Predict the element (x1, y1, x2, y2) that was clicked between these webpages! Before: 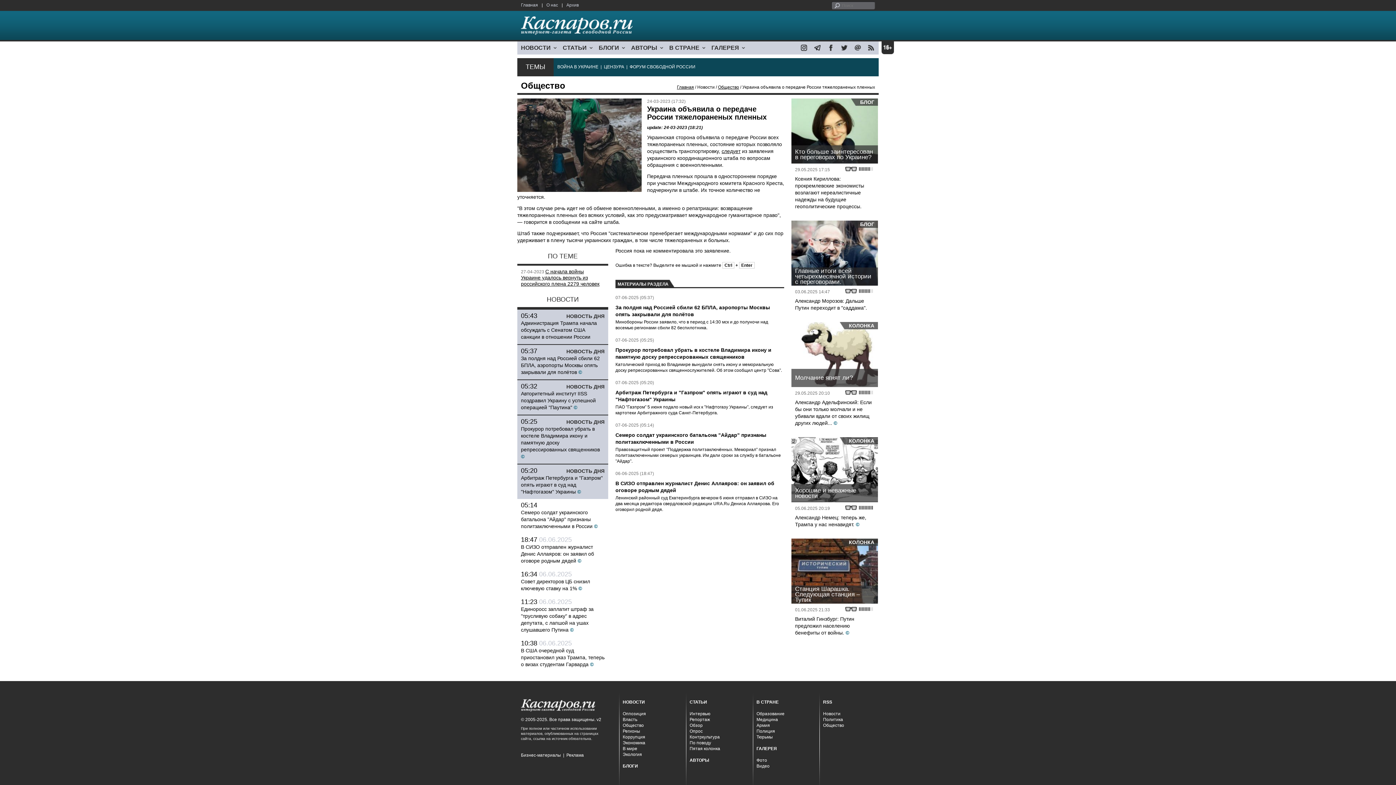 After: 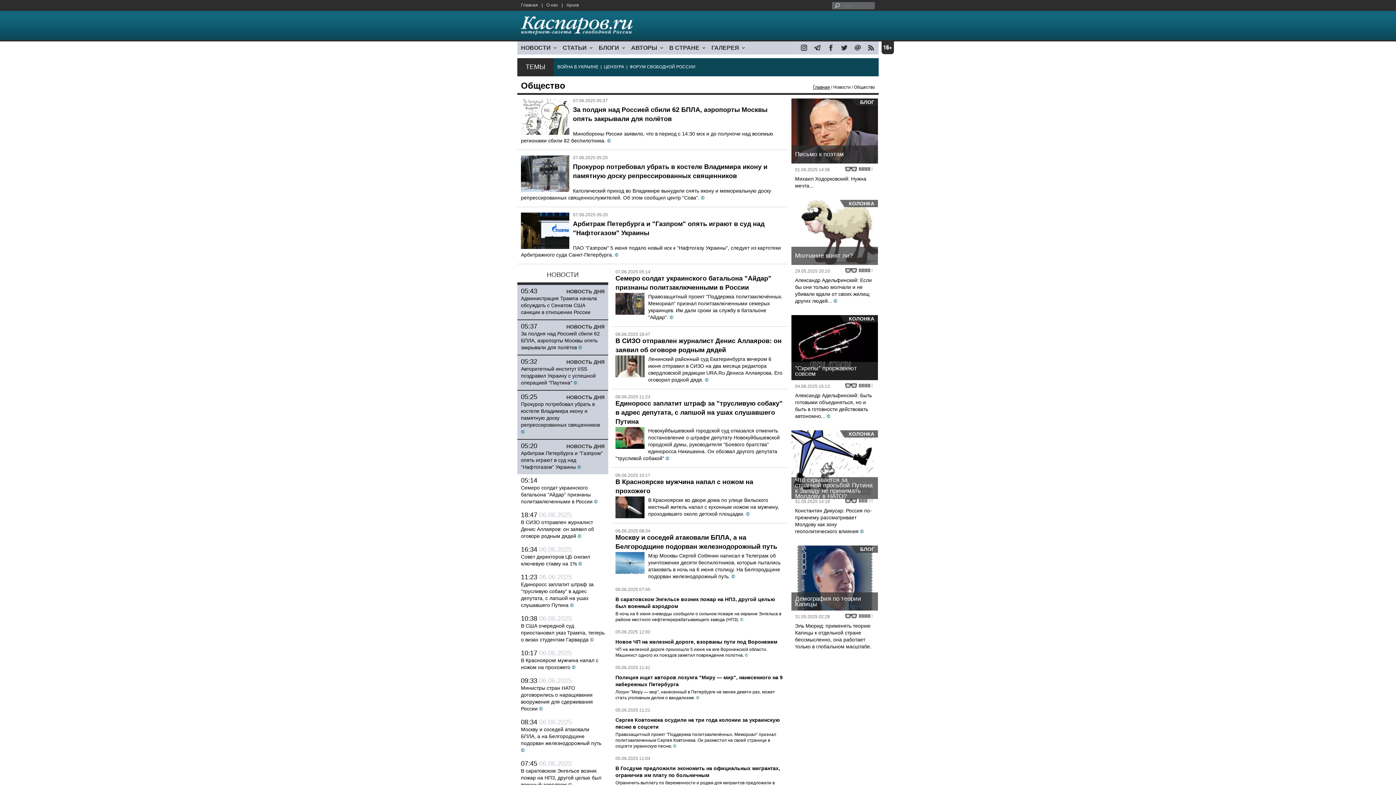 Action: bbox: (718, 84, 739, 89) label: Общество